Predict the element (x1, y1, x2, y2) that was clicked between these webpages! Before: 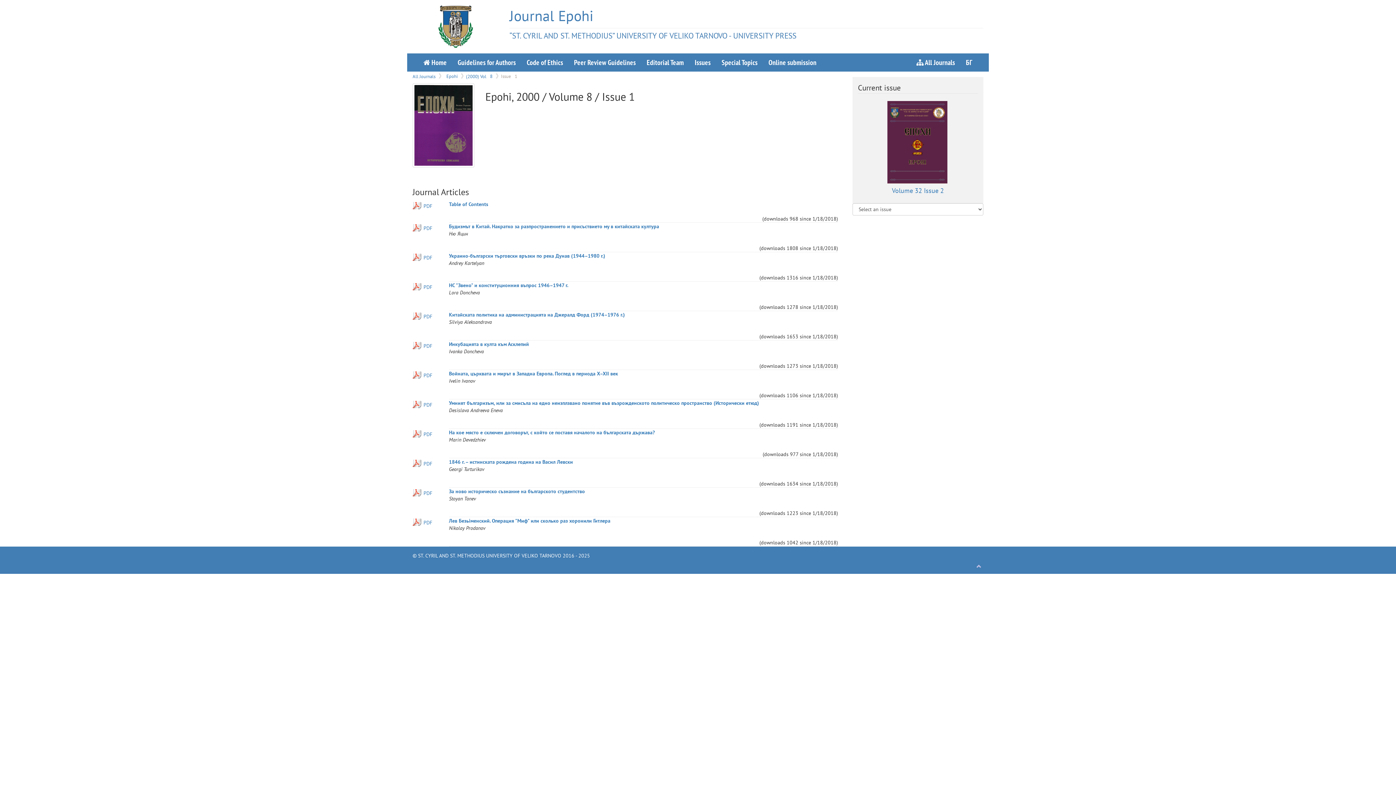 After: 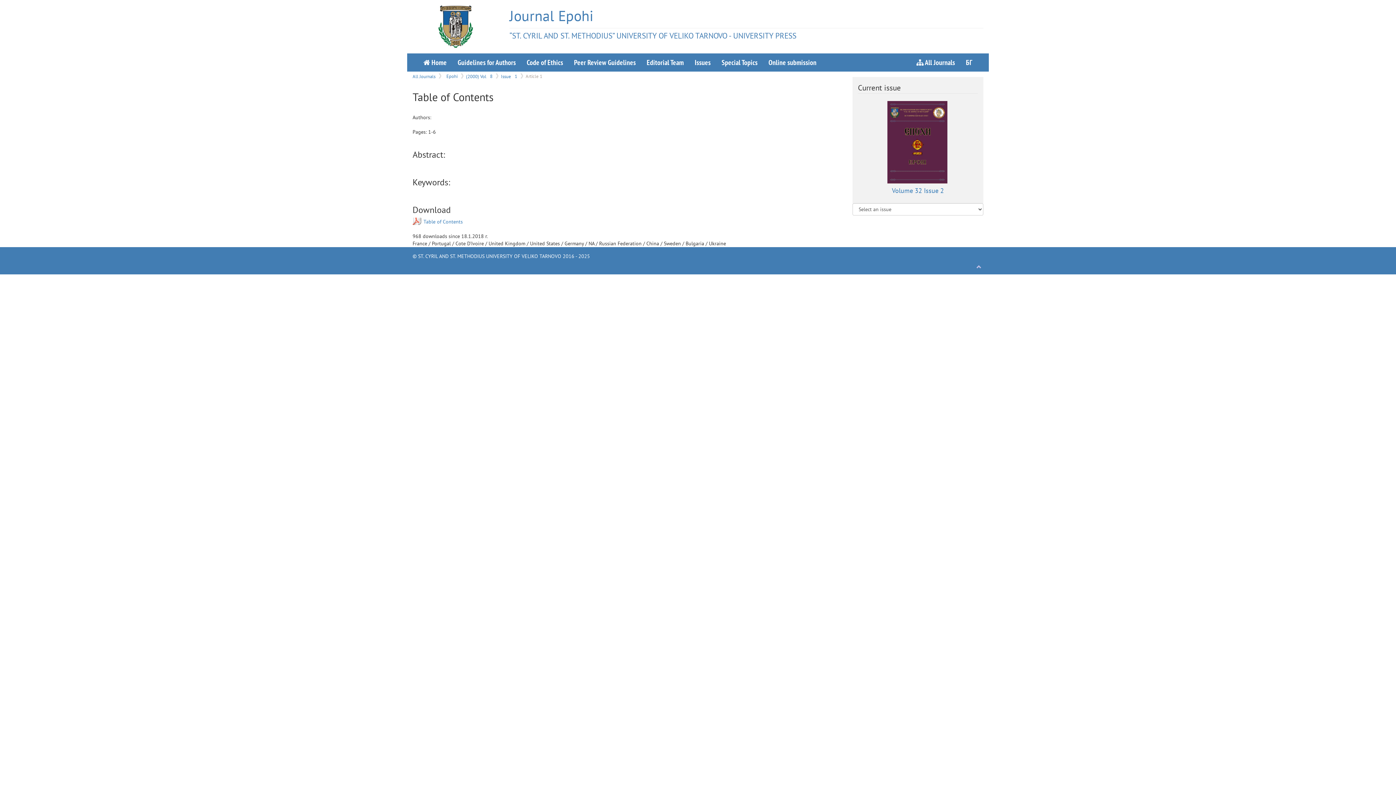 Action: bbox: (449, 200, 488, 207) label: Table of Contents